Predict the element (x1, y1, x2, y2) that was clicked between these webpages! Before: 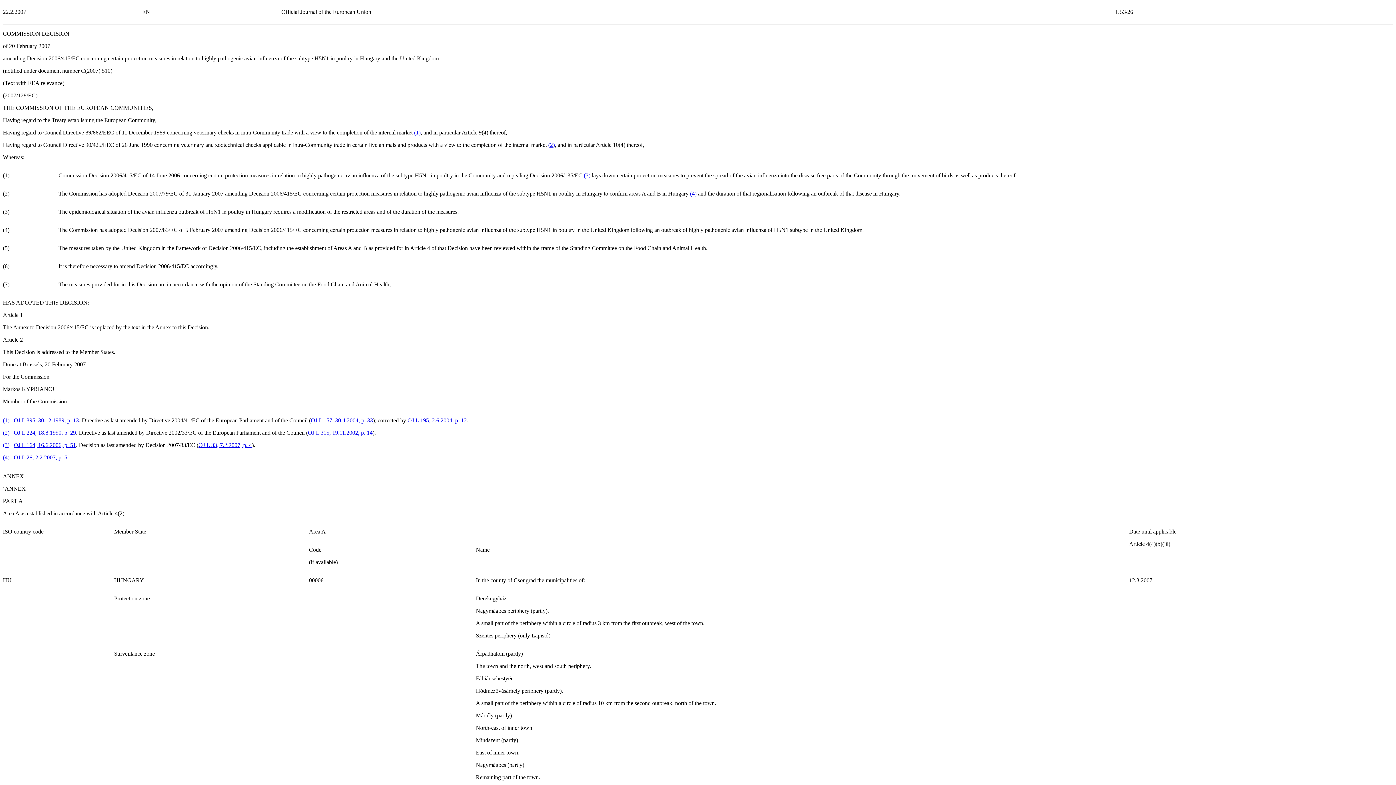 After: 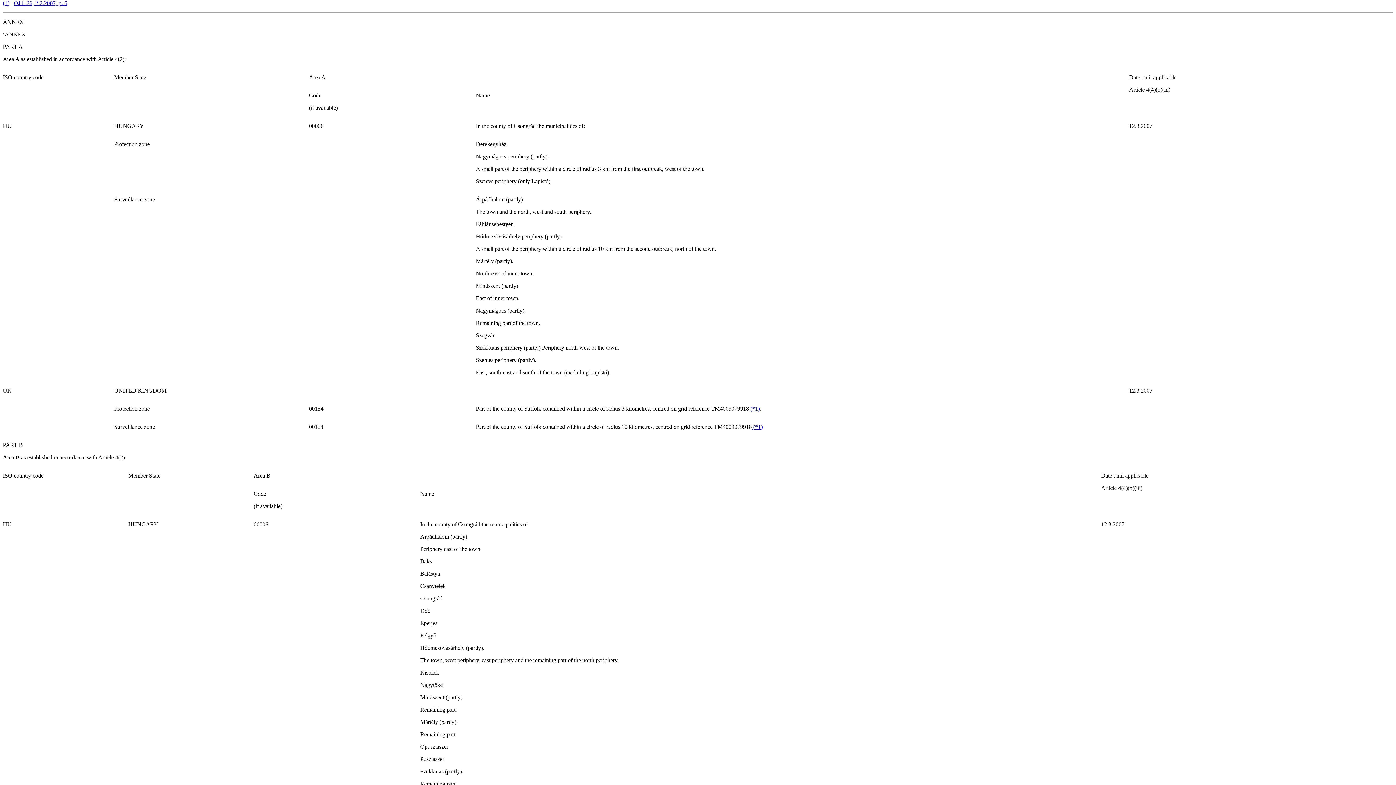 Action: label: (4) bbox: (690, 190, 696, 196)